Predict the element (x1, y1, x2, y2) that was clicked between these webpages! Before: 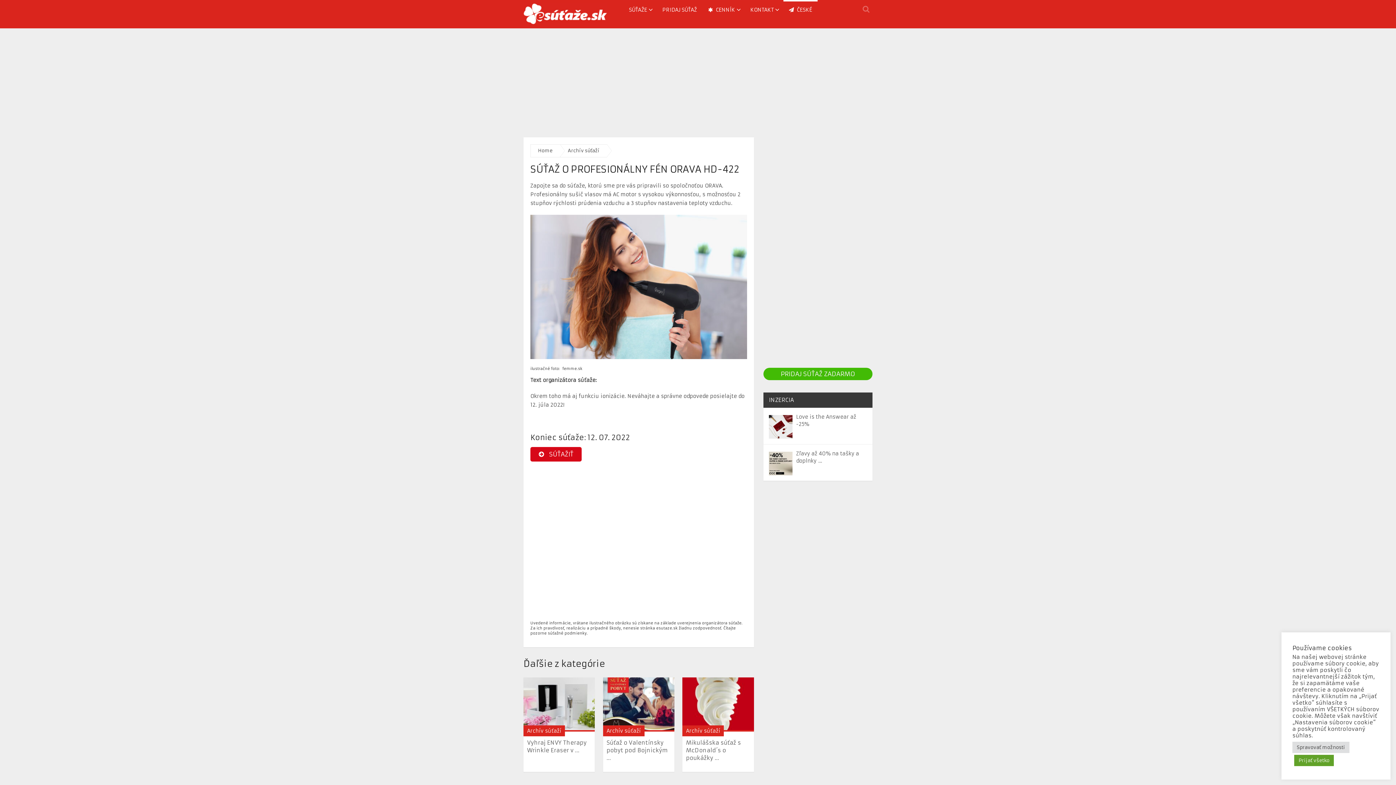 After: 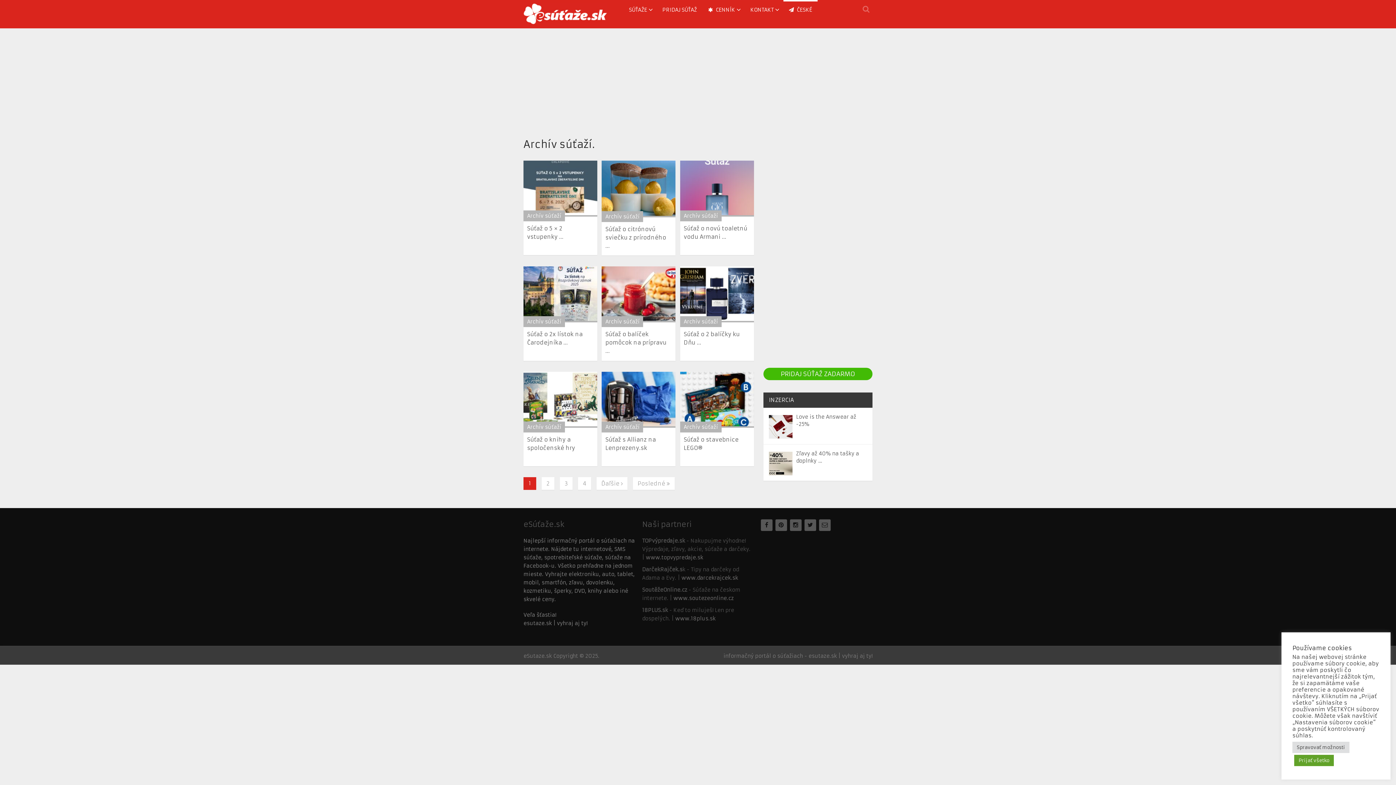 Action: bbox: (686, 728, 720, 734) label: Archív súťaží